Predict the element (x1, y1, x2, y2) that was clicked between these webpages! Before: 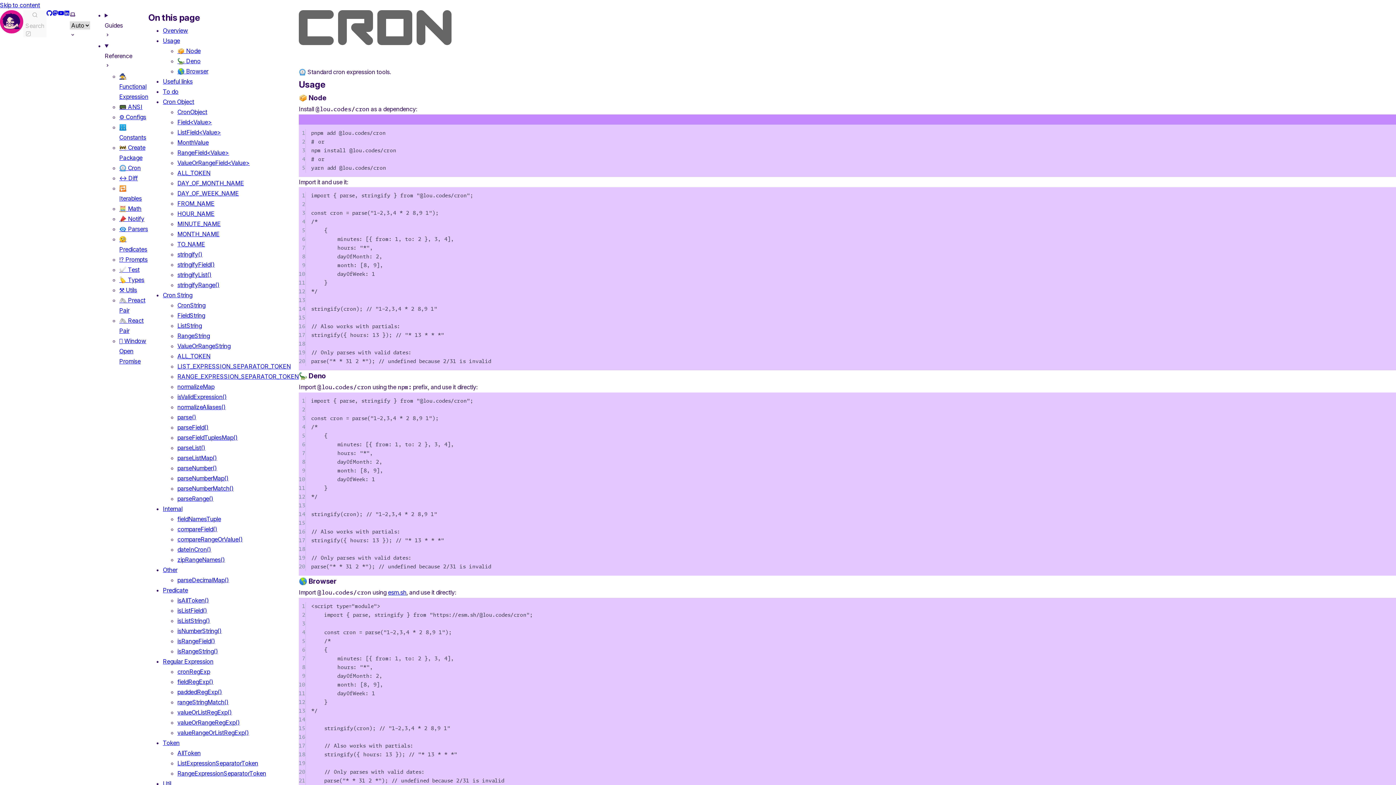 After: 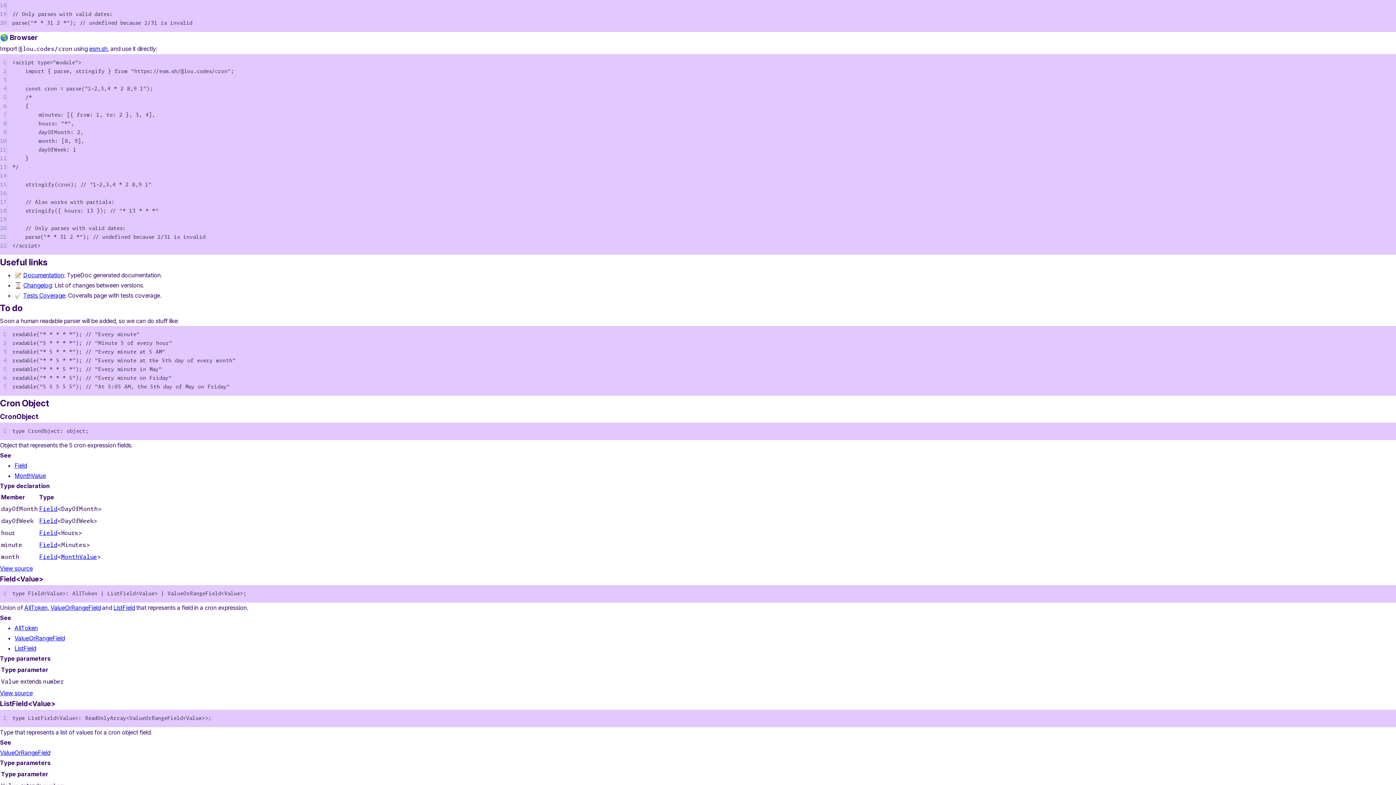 Action: bbox: (177, 67, 208, 74) label: 🌎 Browser